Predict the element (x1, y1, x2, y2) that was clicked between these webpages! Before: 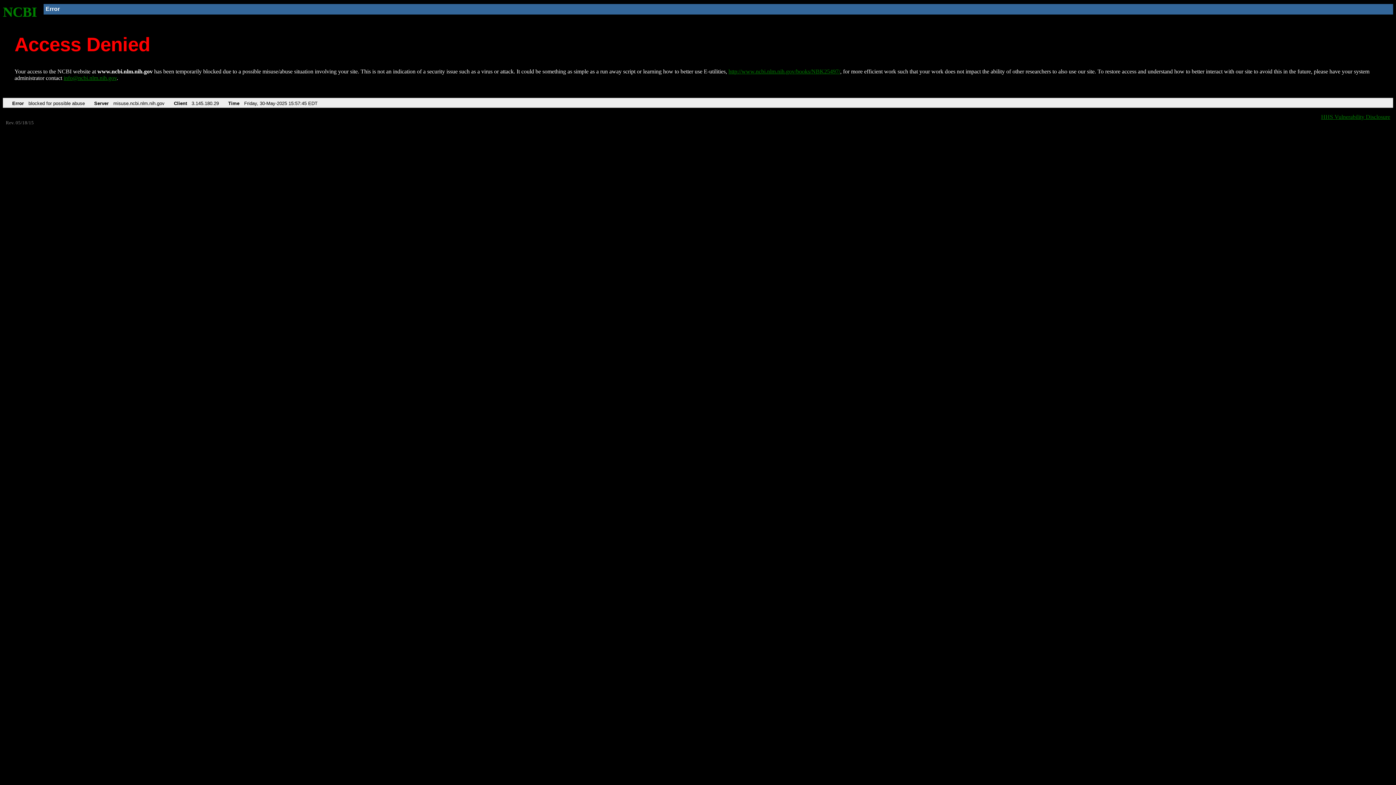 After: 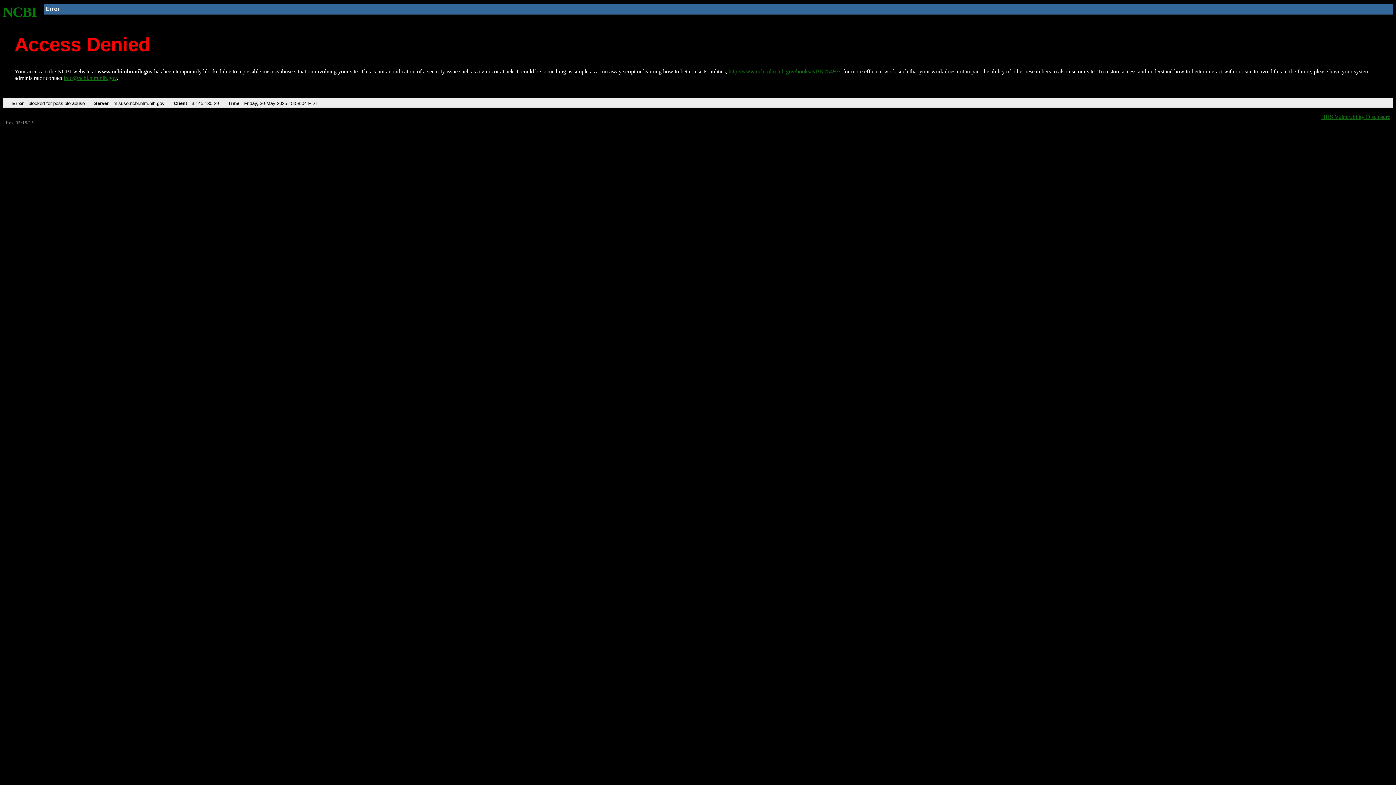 Action: bbox: (2, 4, 37, 19) label: NCBI